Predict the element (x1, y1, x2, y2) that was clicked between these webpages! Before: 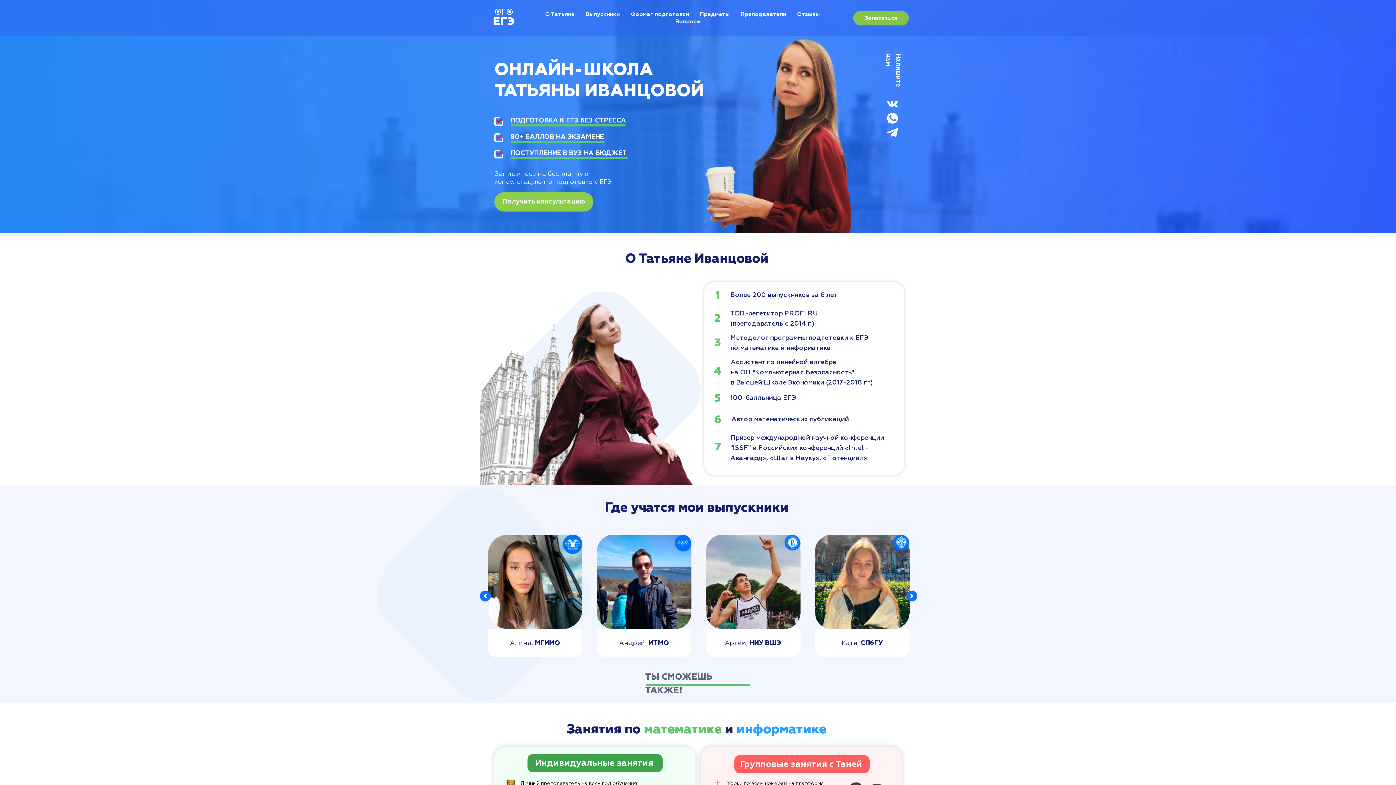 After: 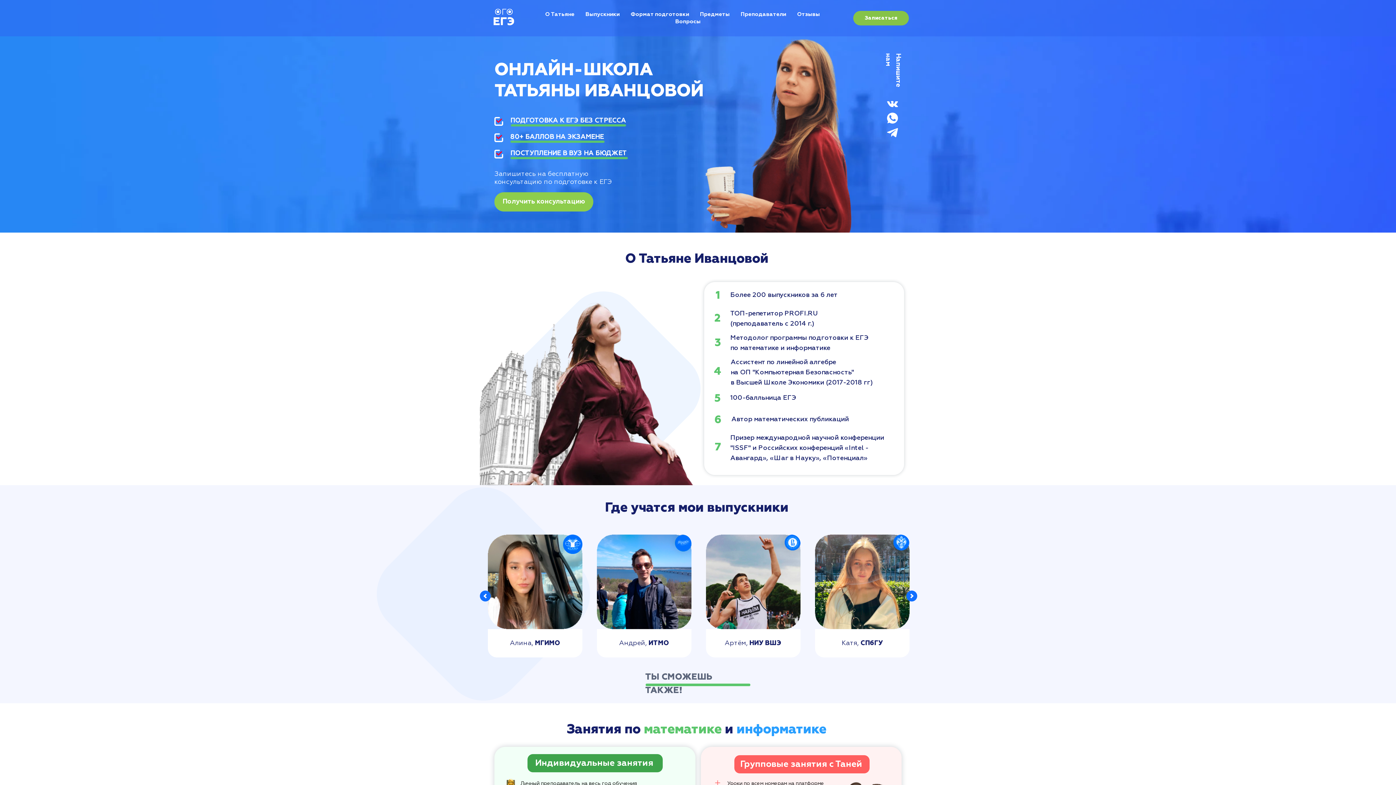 Action: bbox: (887, 127, 898, 138)